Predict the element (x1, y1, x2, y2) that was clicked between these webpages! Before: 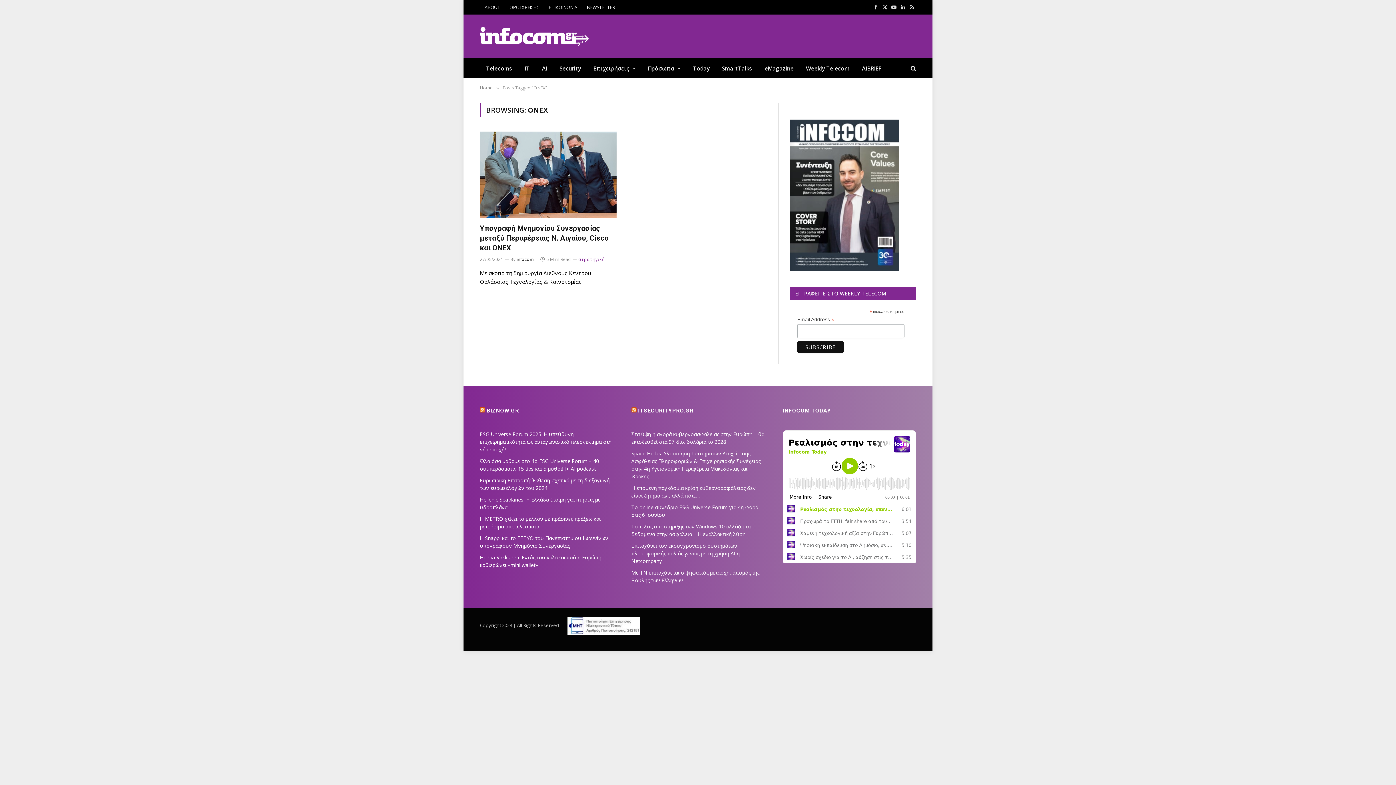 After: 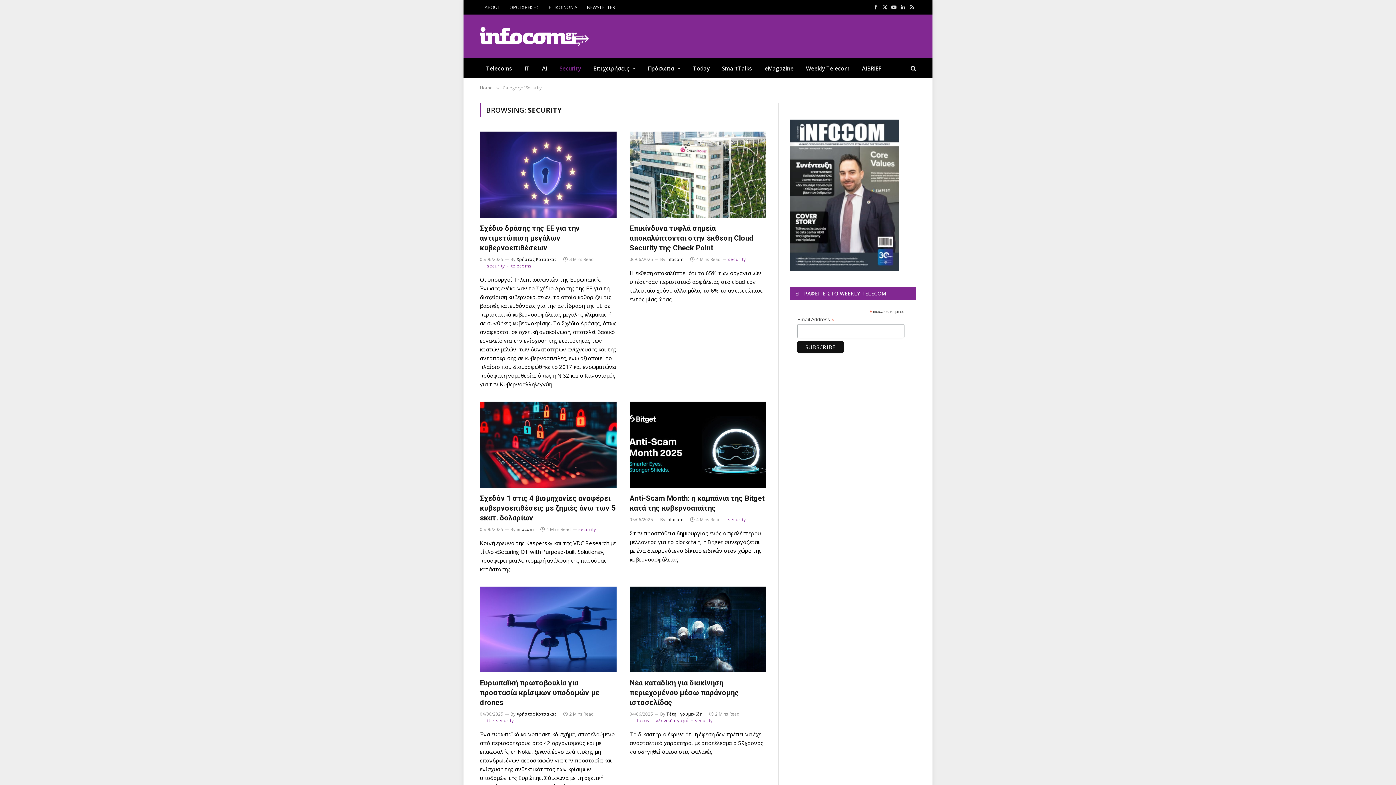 Action: bbox: (553, 58, 587, 77) label: Security